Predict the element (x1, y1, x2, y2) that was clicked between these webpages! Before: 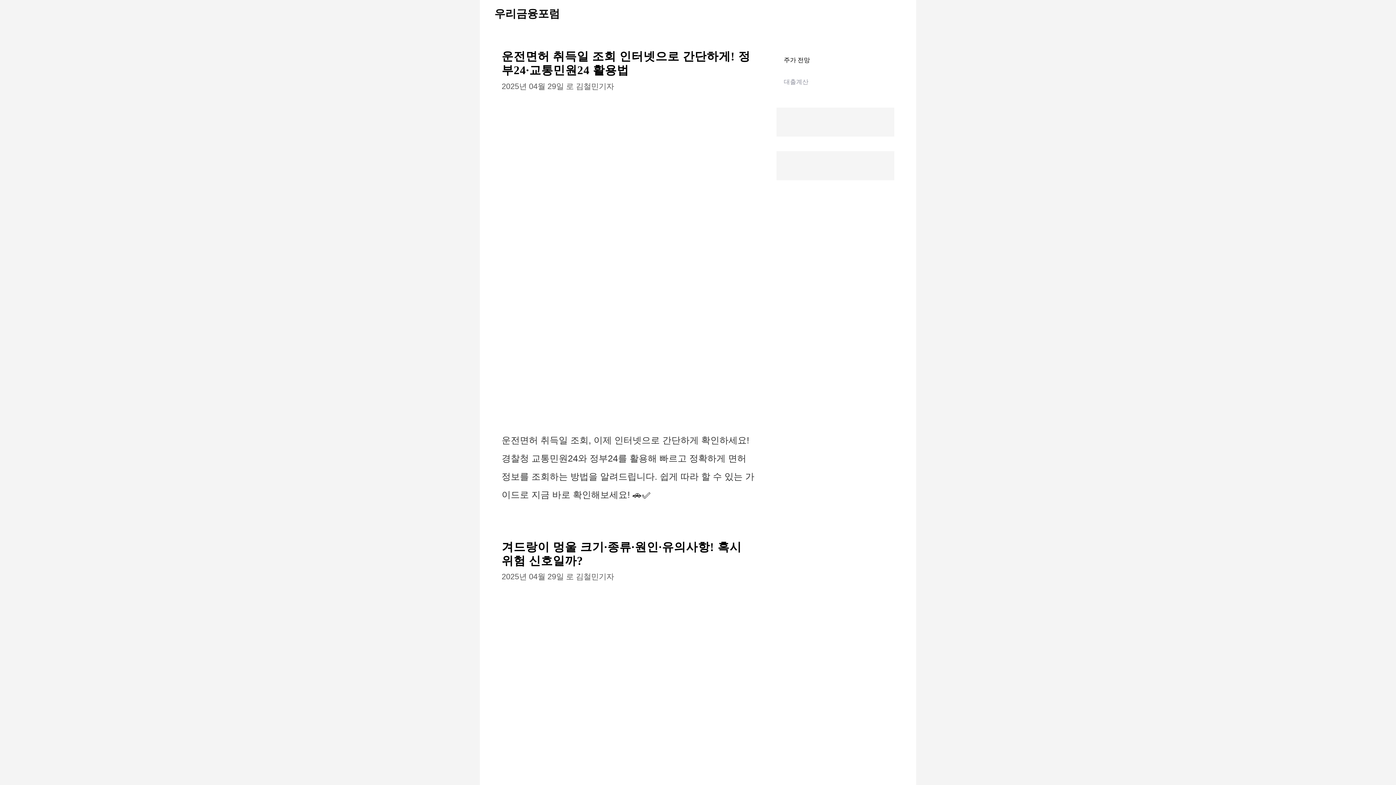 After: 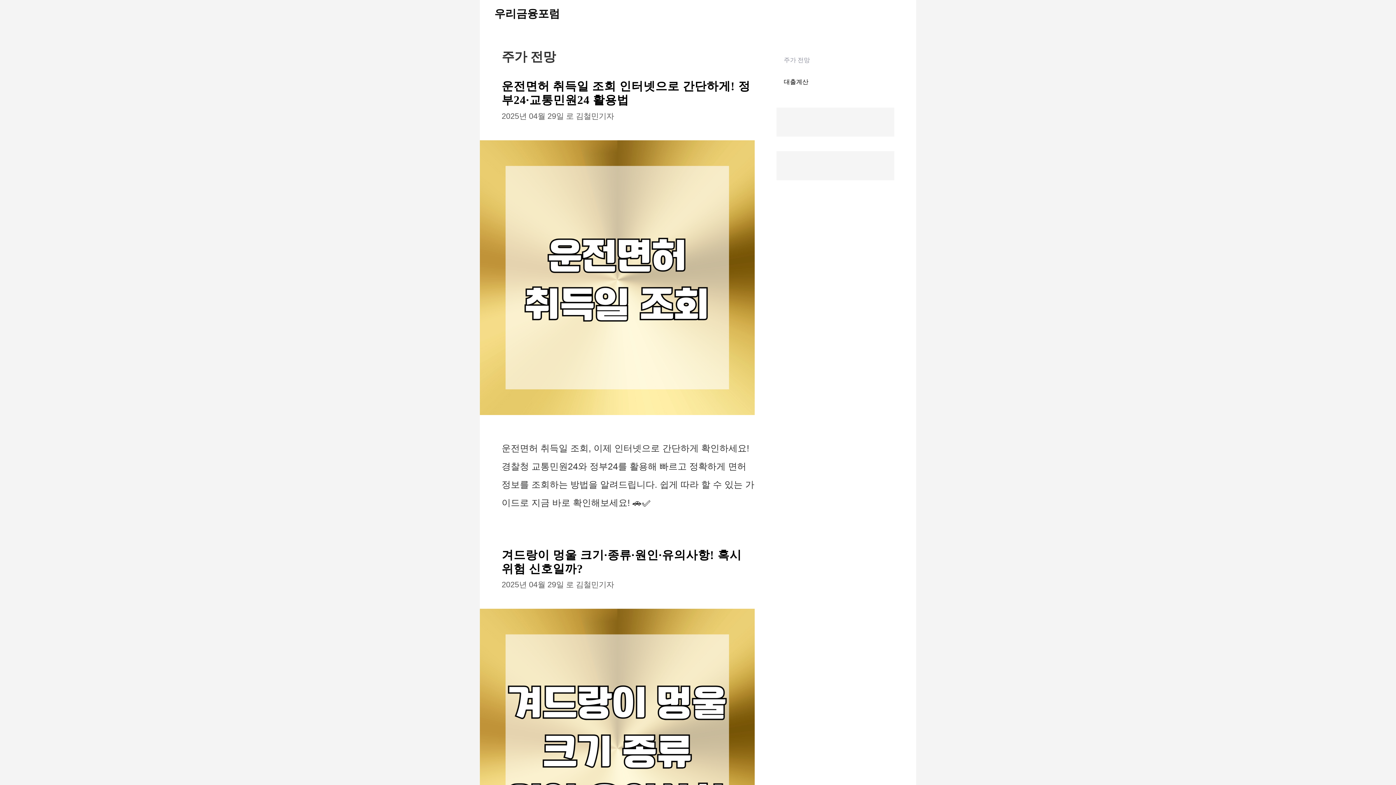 Action: bbox: (776, 49, 894, 71) label: 주가 전망